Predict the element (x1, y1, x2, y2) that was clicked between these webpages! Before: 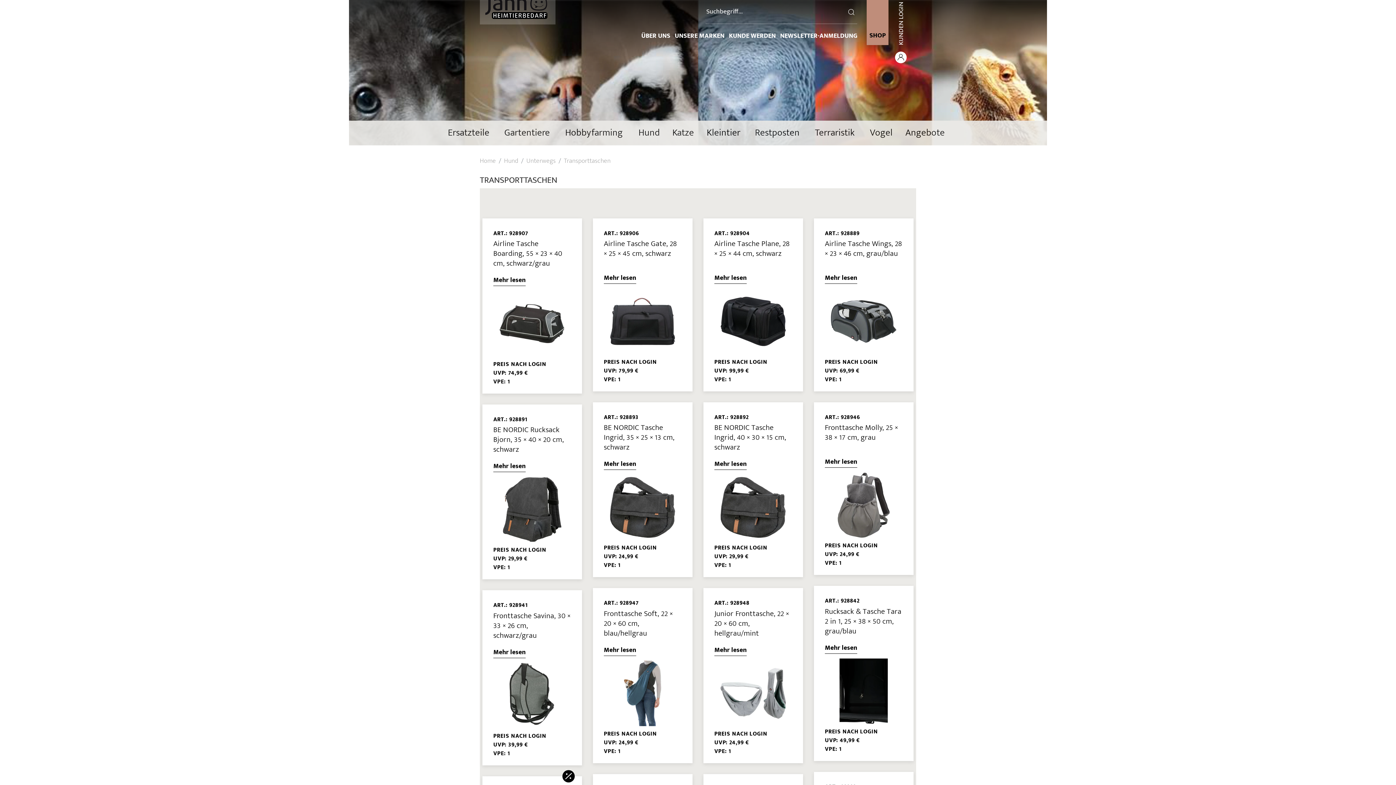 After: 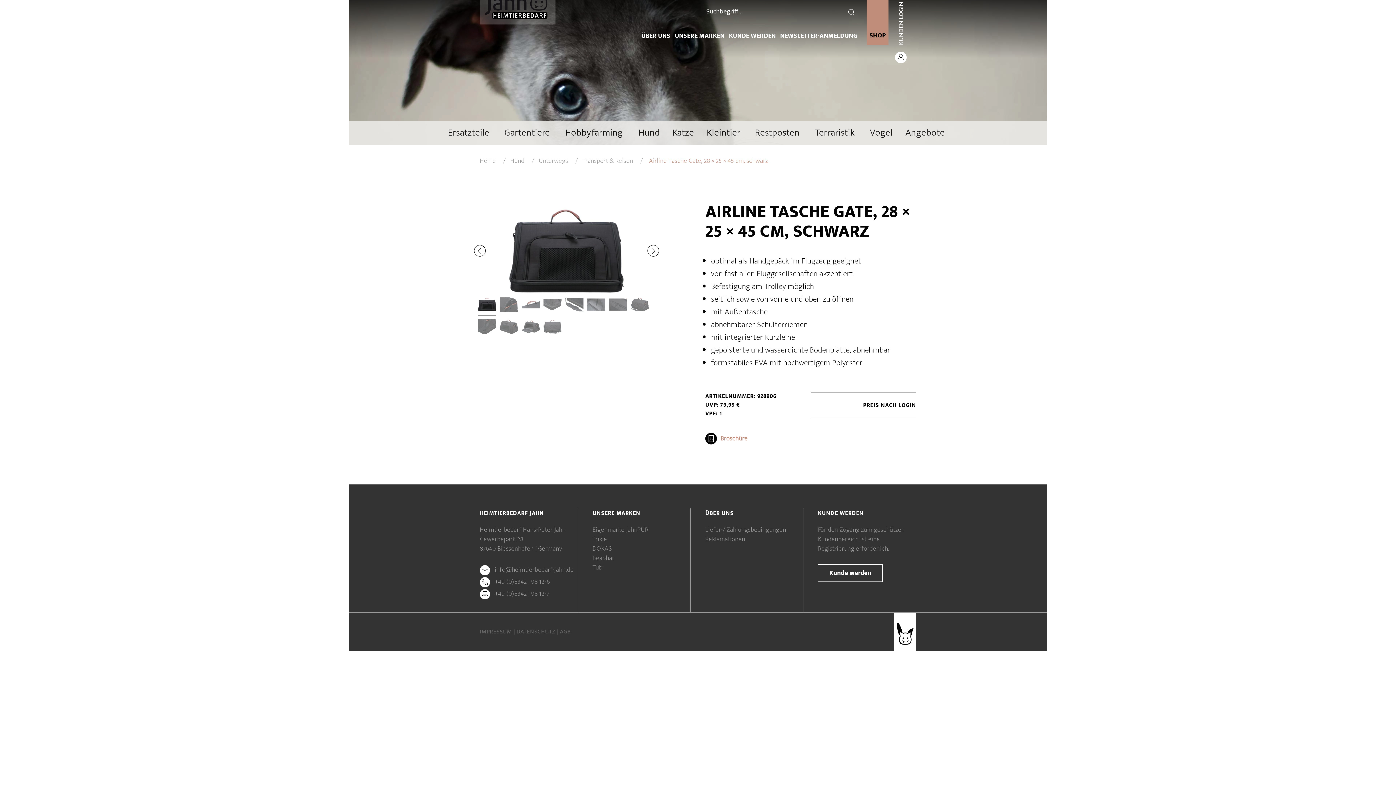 Action: bbox: (604, 272, 636, 284) label: Mehr lesen